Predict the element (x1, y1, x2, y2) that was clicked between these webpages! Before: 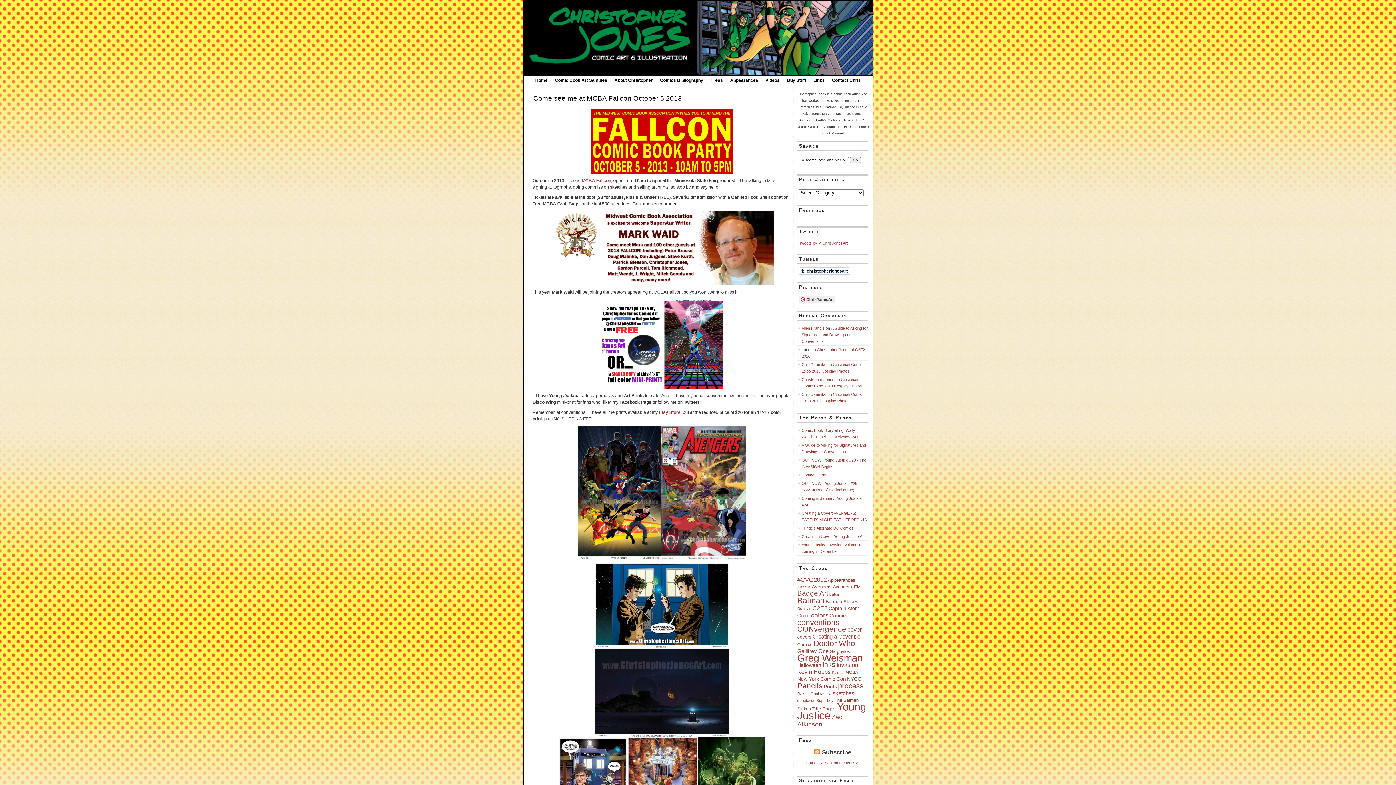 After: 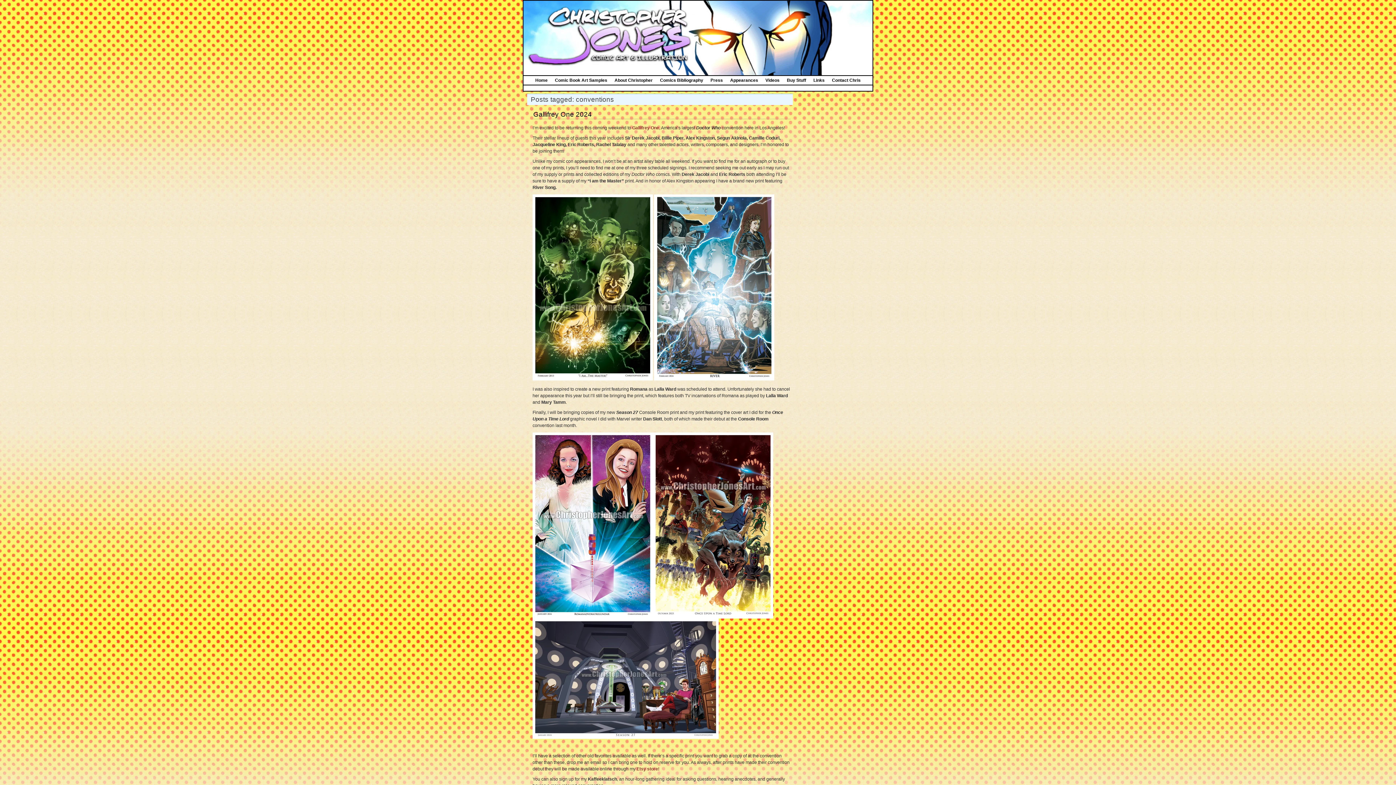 Action: bbox: (797, 618, 839, 627) label: conventions (38 items)